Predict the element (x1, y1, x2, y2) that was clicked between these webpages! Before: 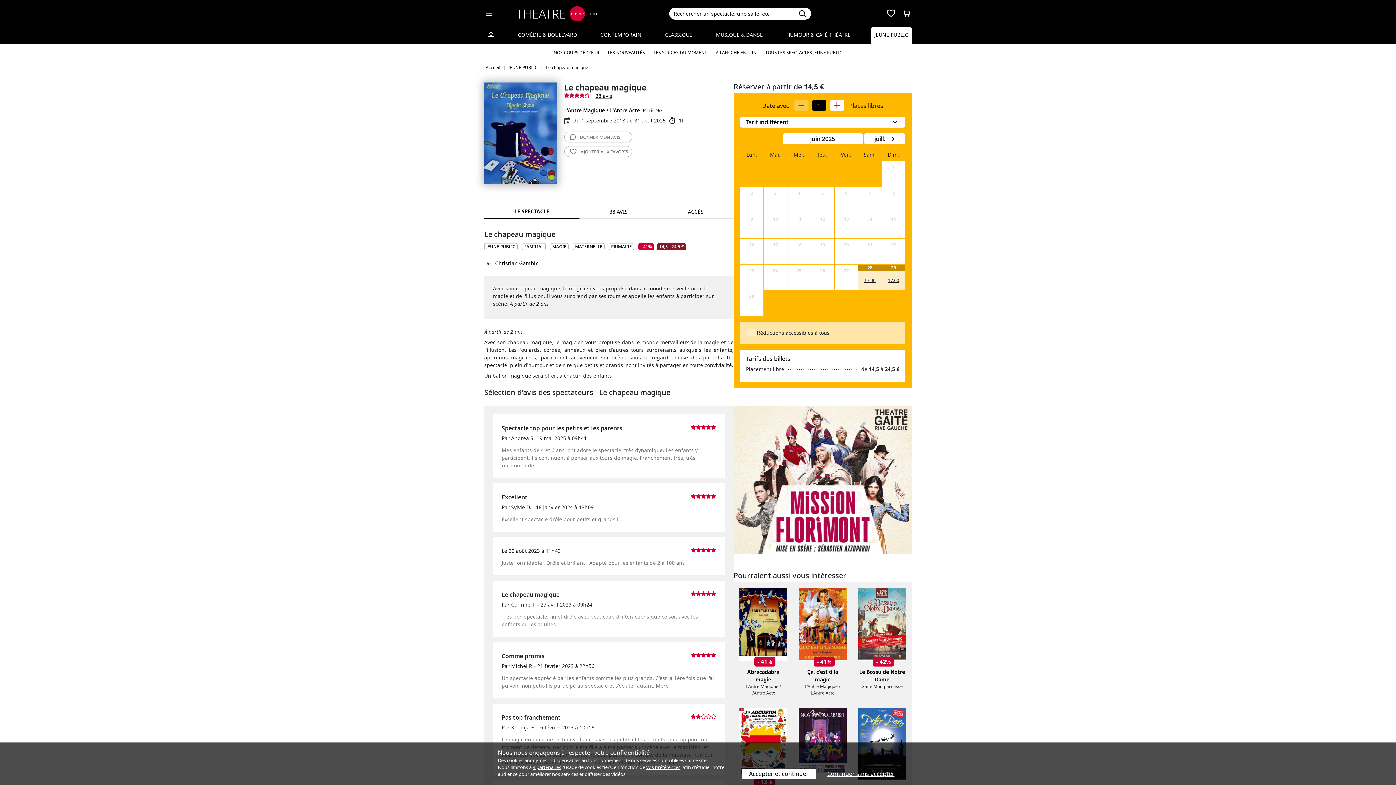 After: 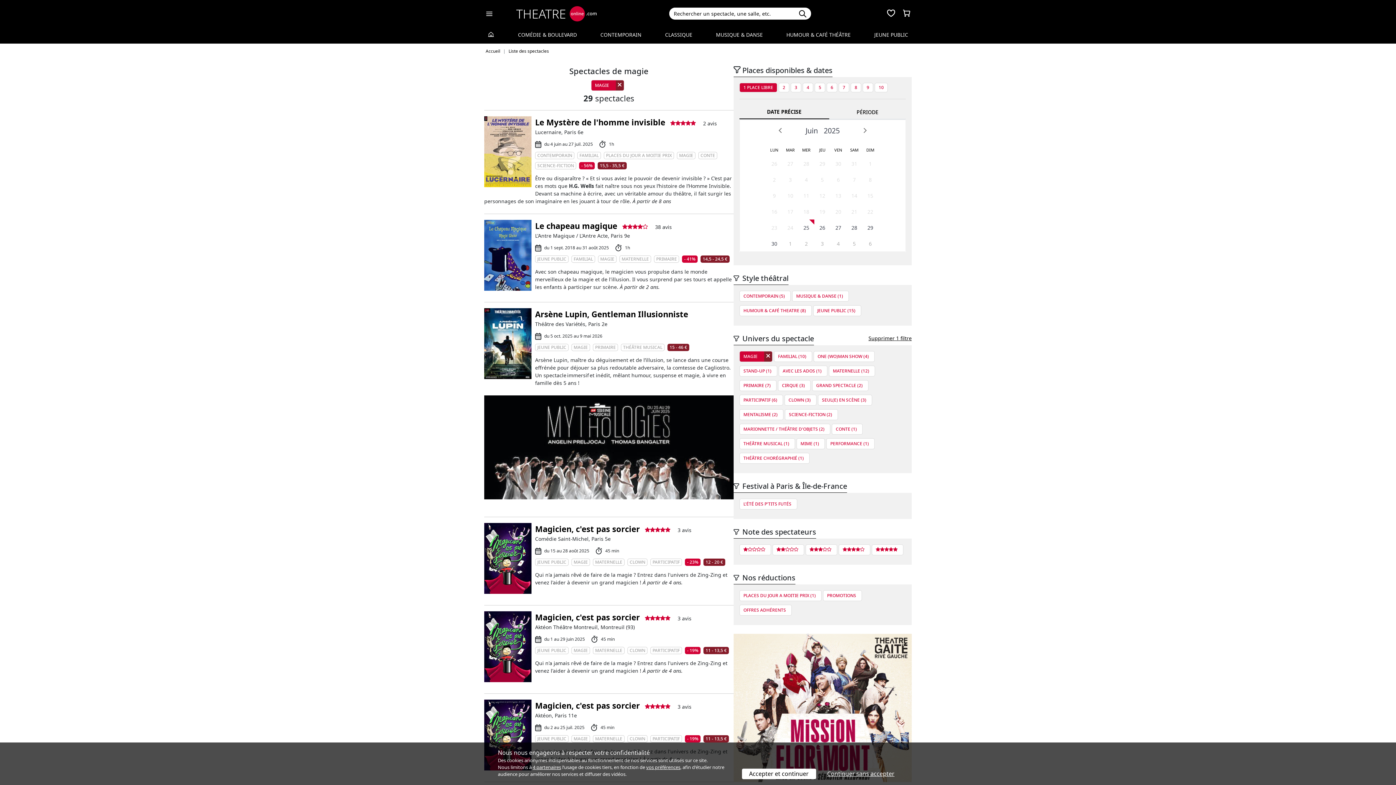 Action: label: MAGIE bbox: (552, 243, 566, 249)